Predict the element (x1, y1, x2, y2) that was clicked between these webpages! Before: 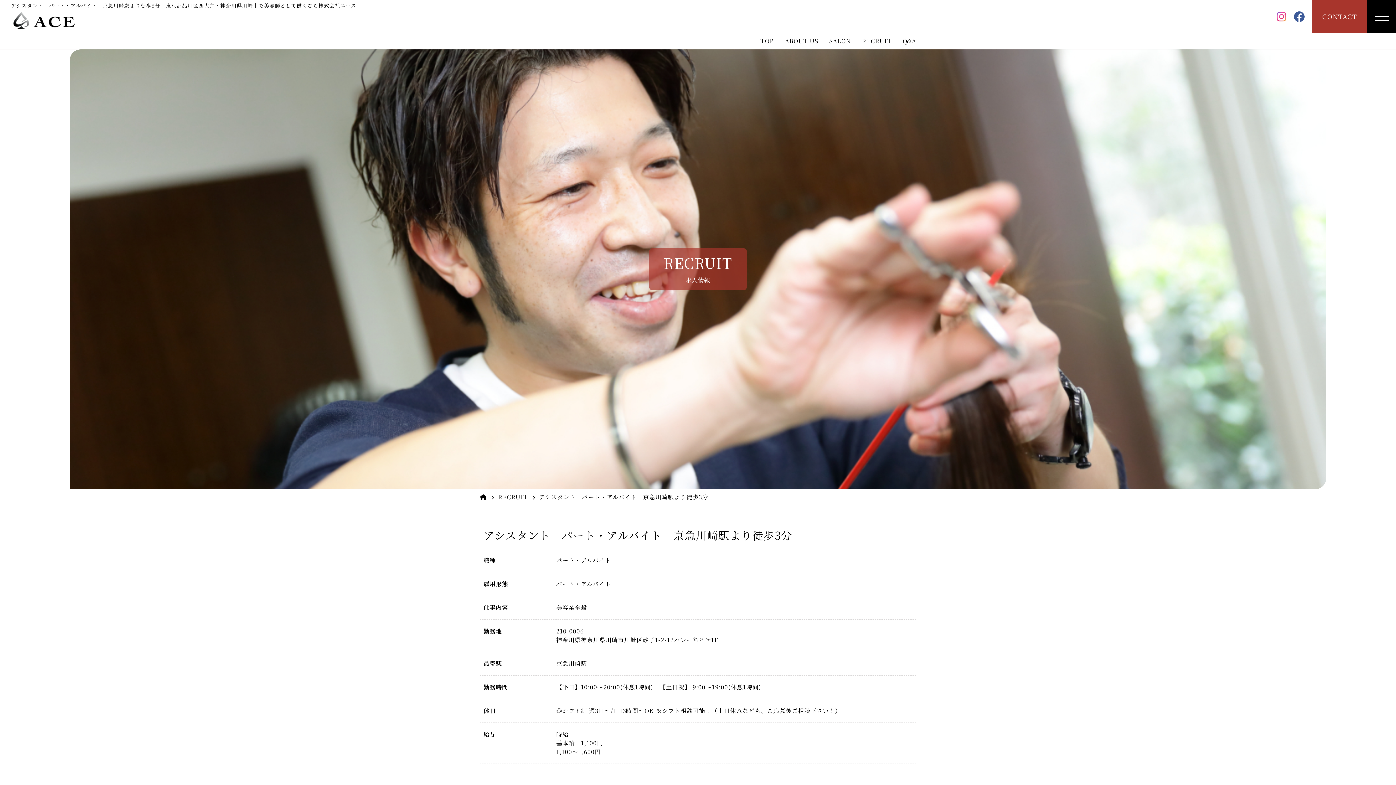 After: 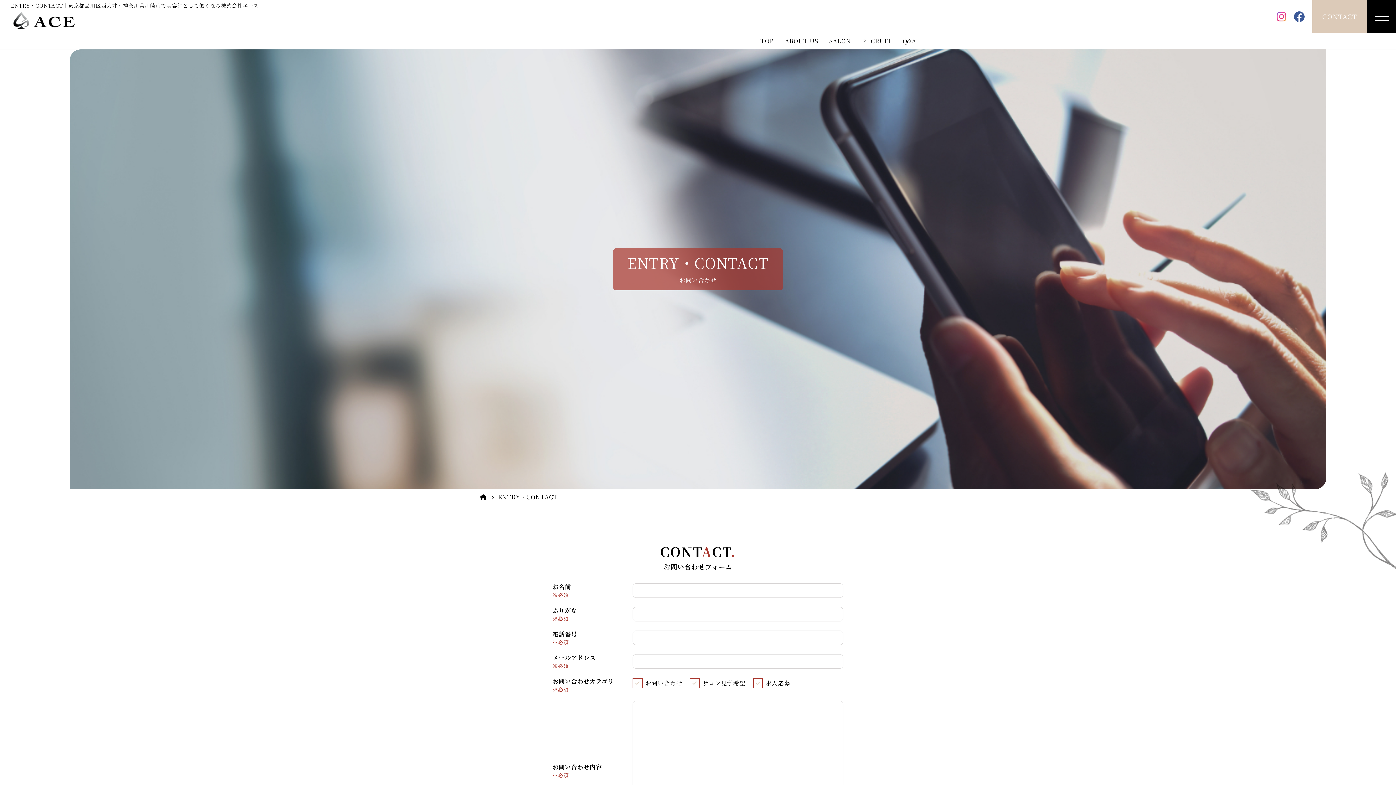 Action: label: CONTACT bbox: (1312, 0, 1367, 32)